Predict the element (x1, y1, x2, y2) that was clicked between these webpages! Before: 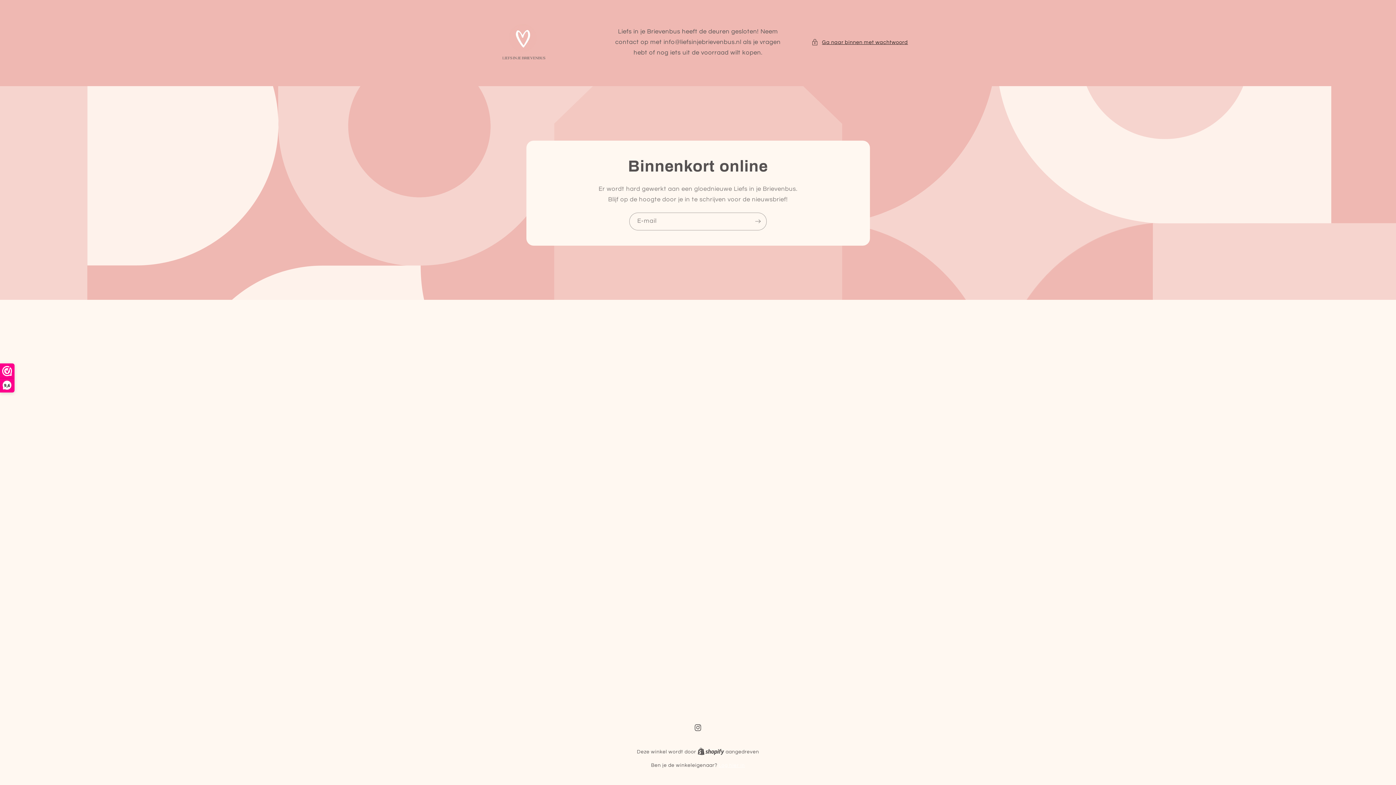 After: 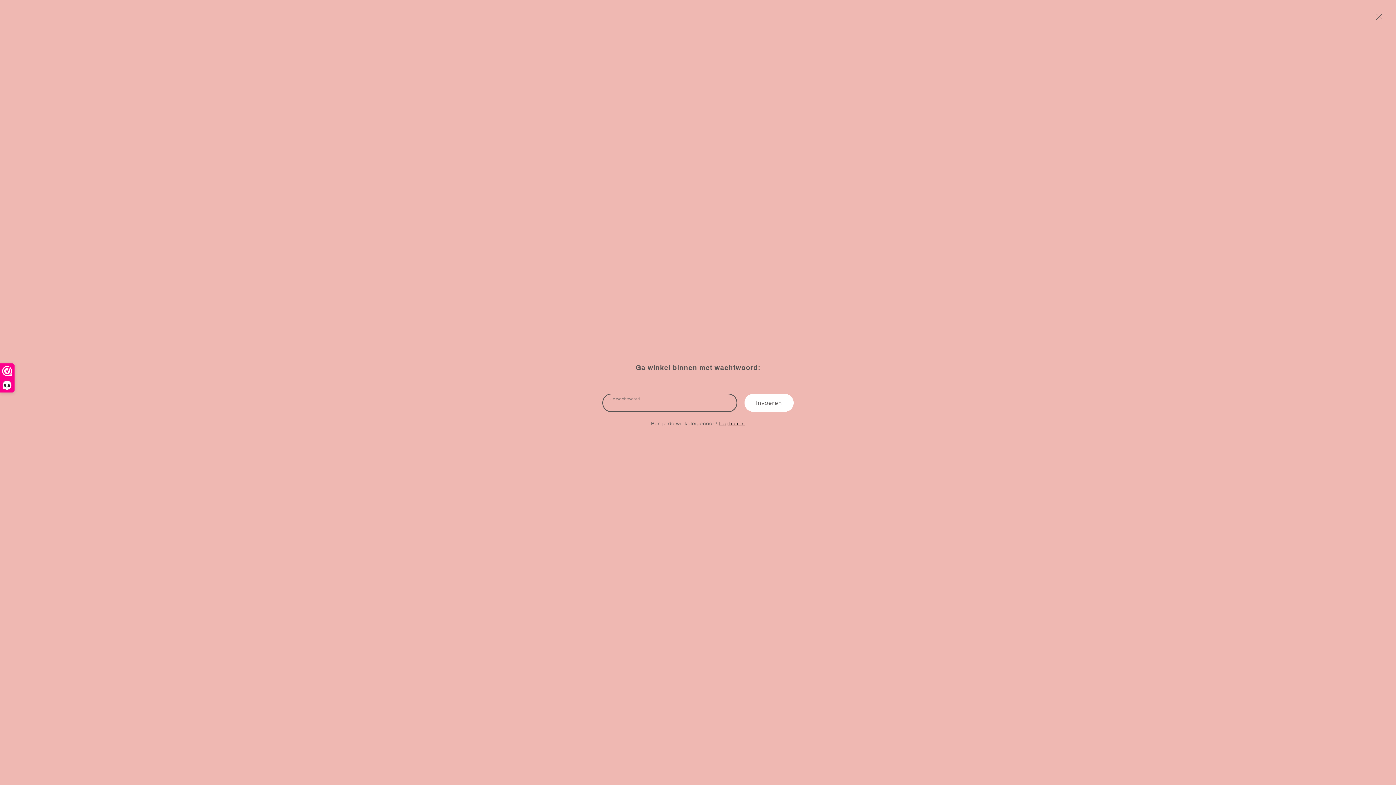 Action: label: Ga naar binnen met wachtwoord bbox: (811, 37, 908, 46)